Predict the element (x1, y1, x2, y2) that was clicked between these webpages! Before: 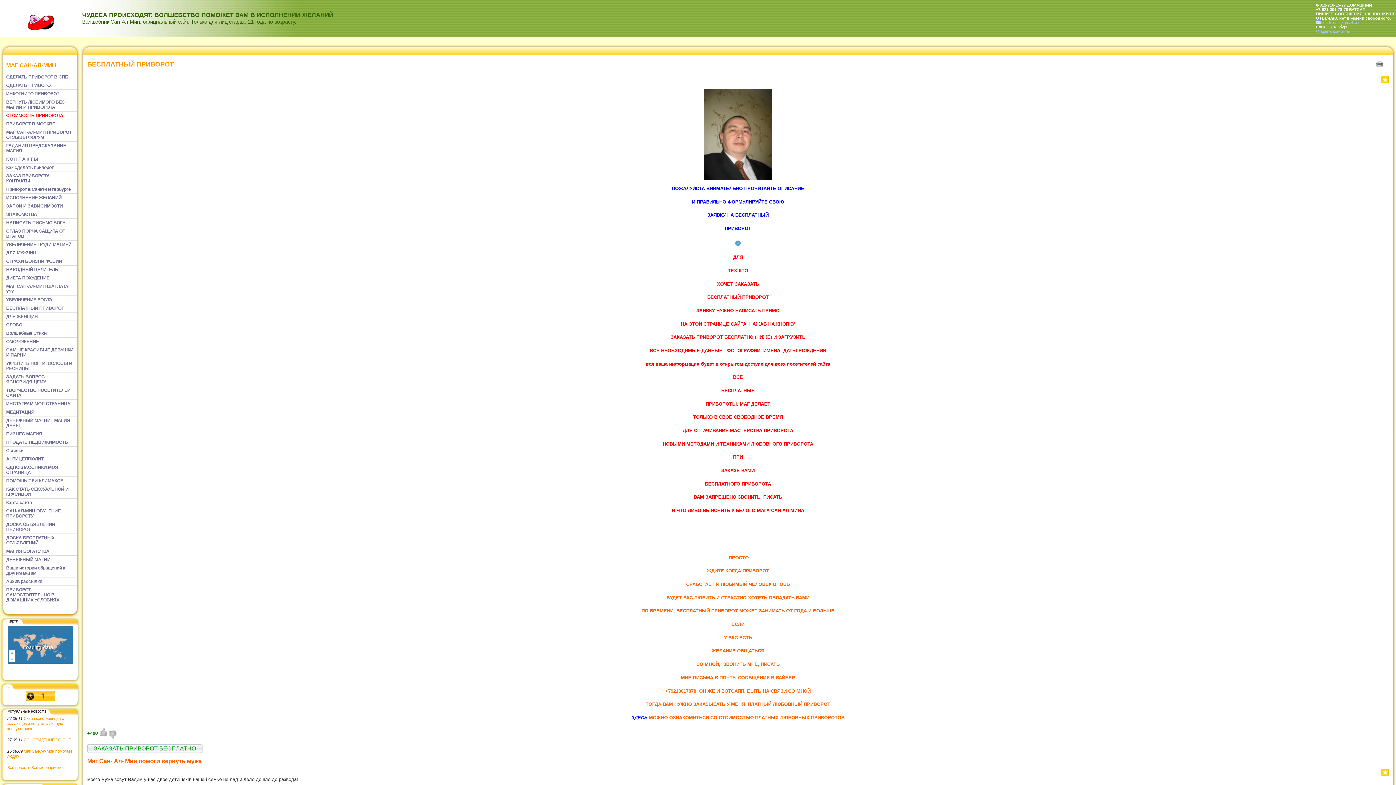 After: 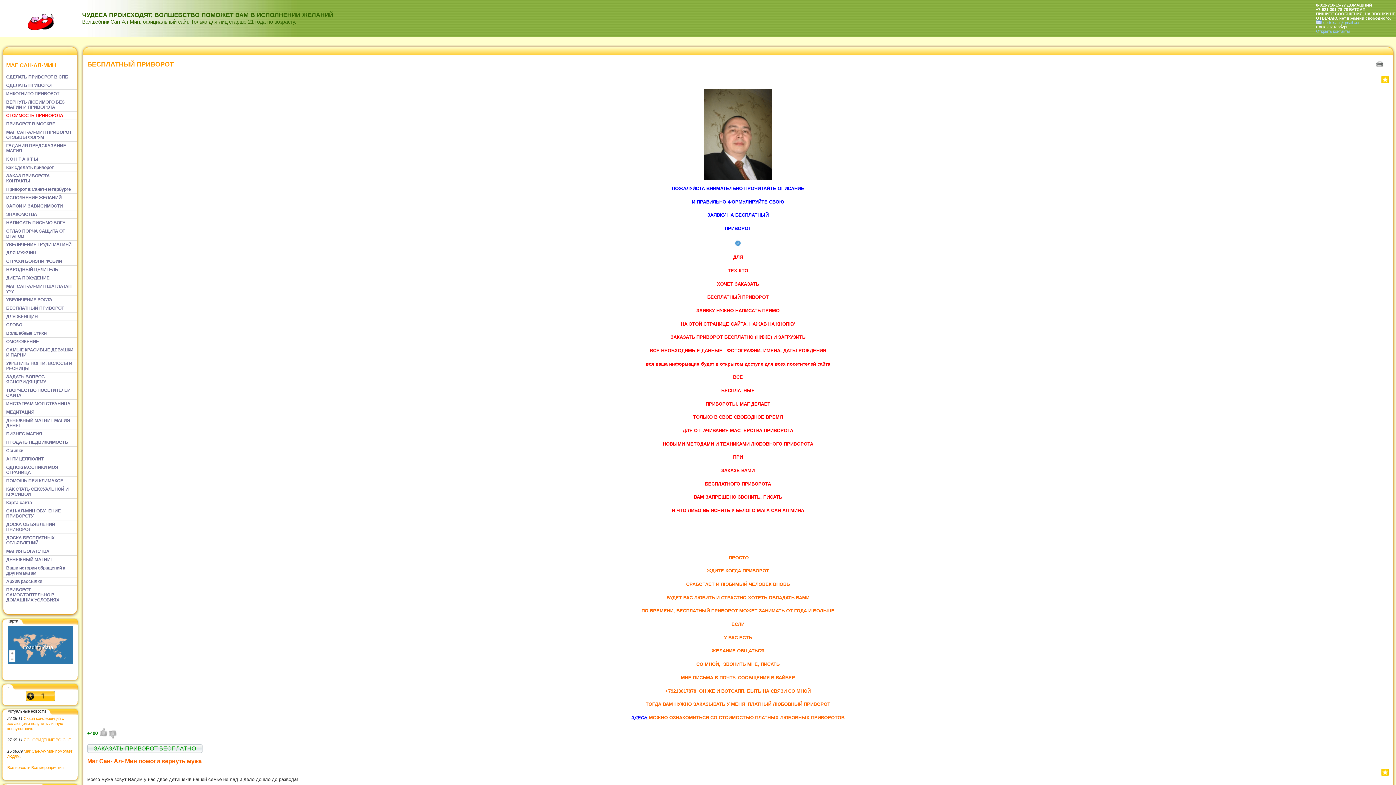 Action: bbox: (1381, 78, 1389, 84)